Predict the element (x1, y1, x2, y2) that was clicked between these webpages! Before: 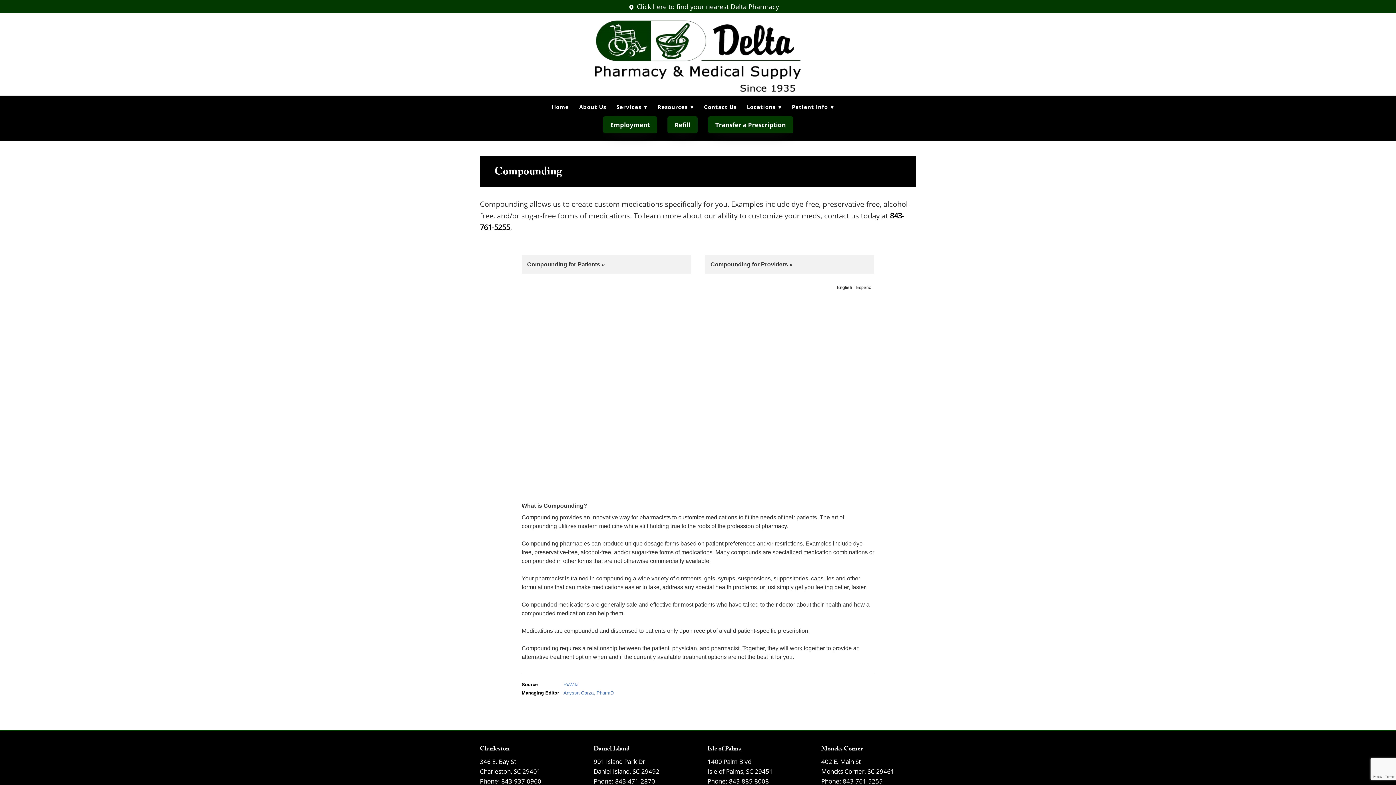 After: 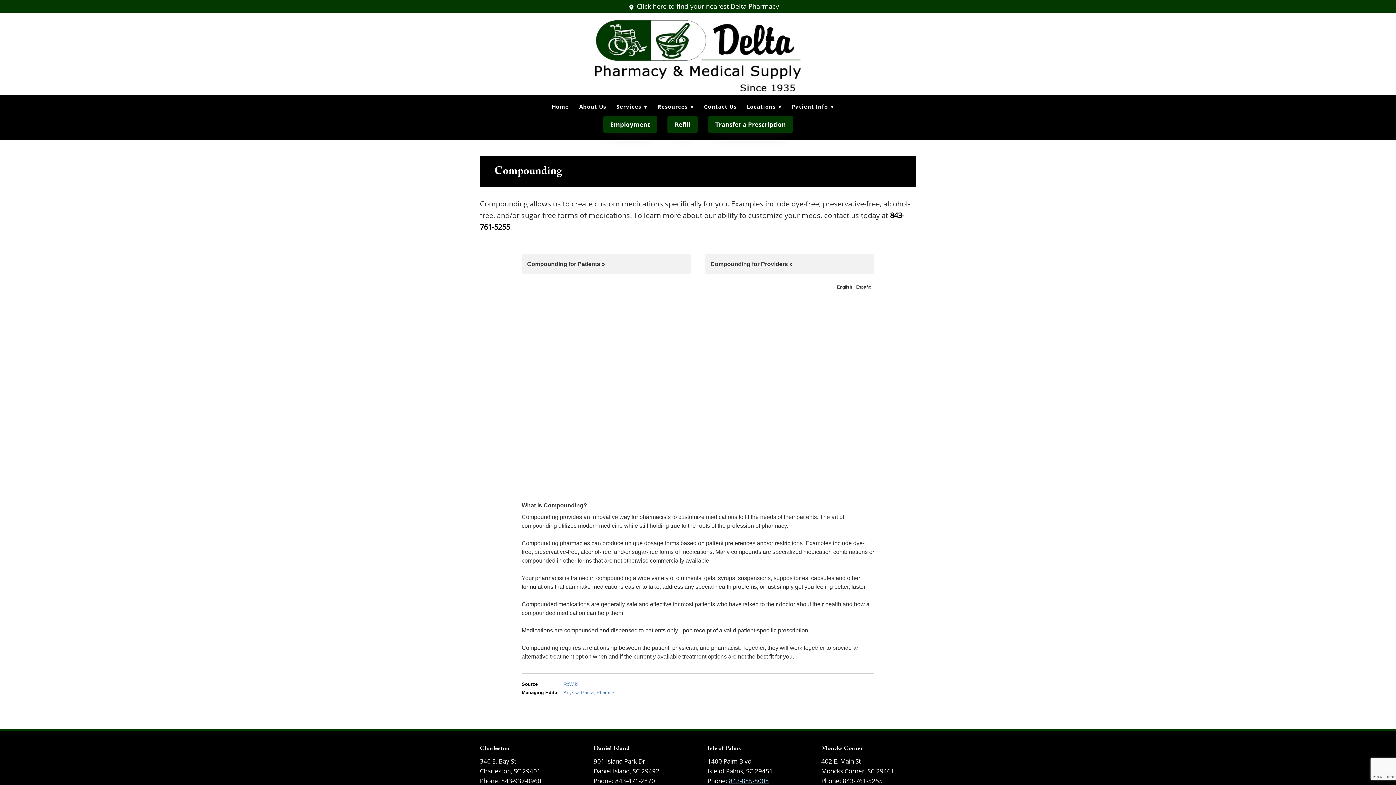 Action: bbox: (729, 777, 769, 785) label: 843-885-8008